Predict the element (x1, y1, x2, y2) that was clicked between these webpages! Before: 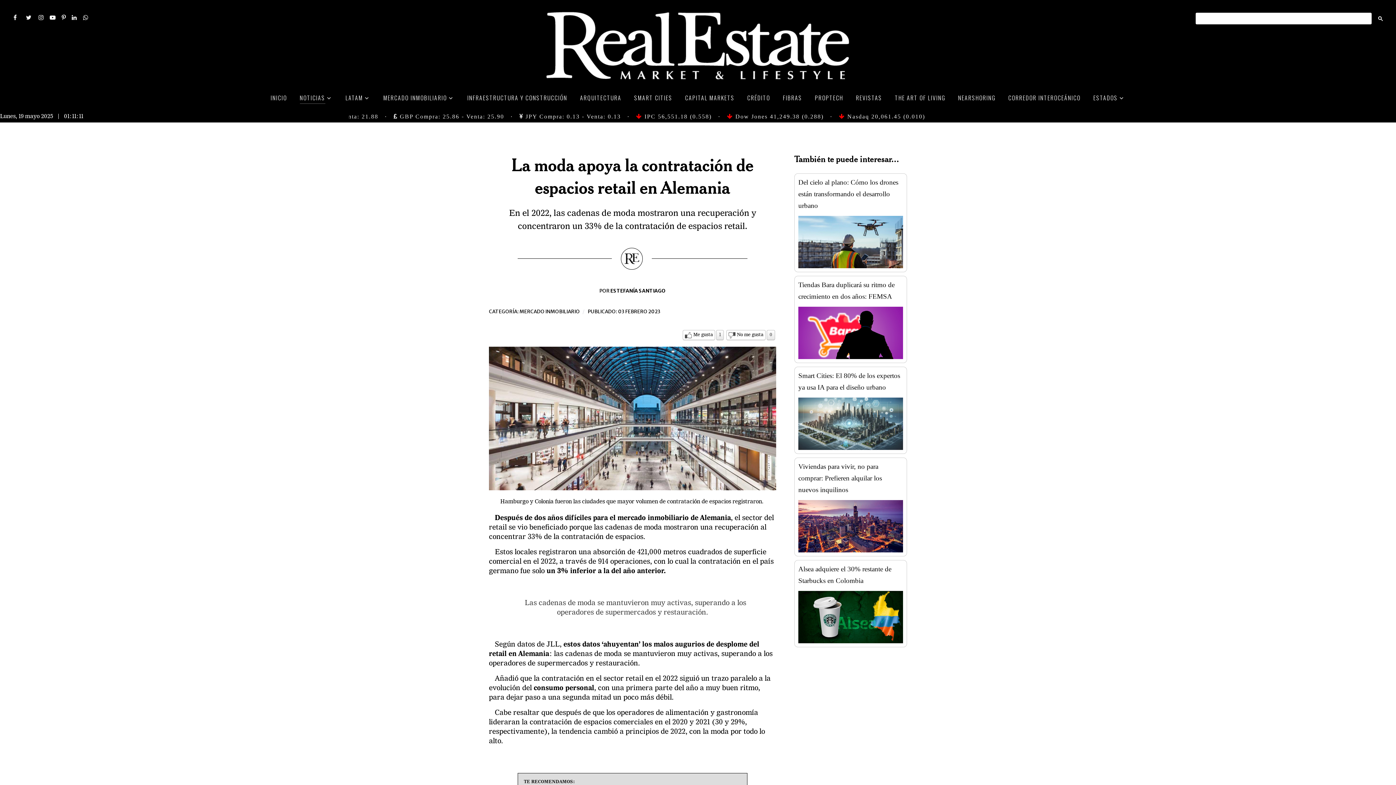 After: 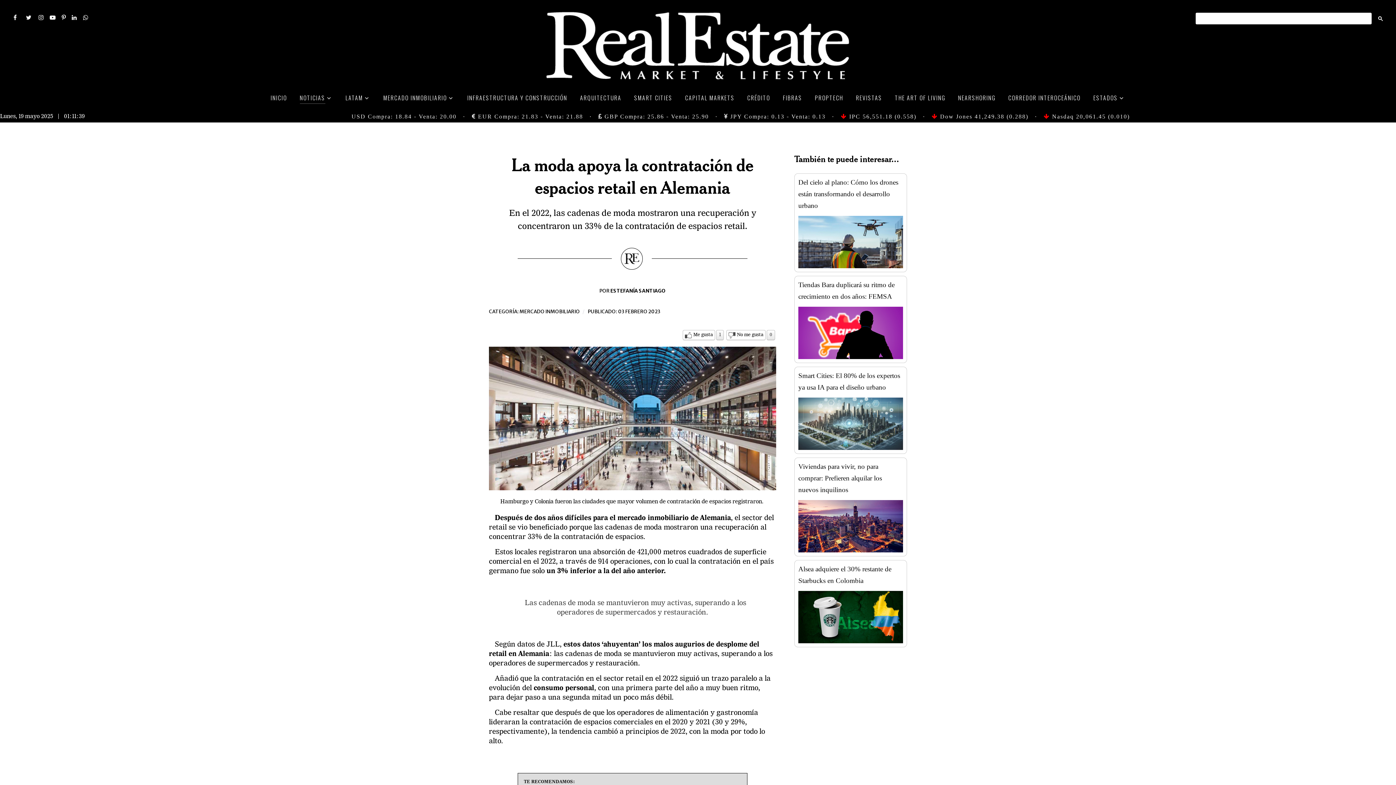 Action: label:   bbox: (22, 14, 36, 22)